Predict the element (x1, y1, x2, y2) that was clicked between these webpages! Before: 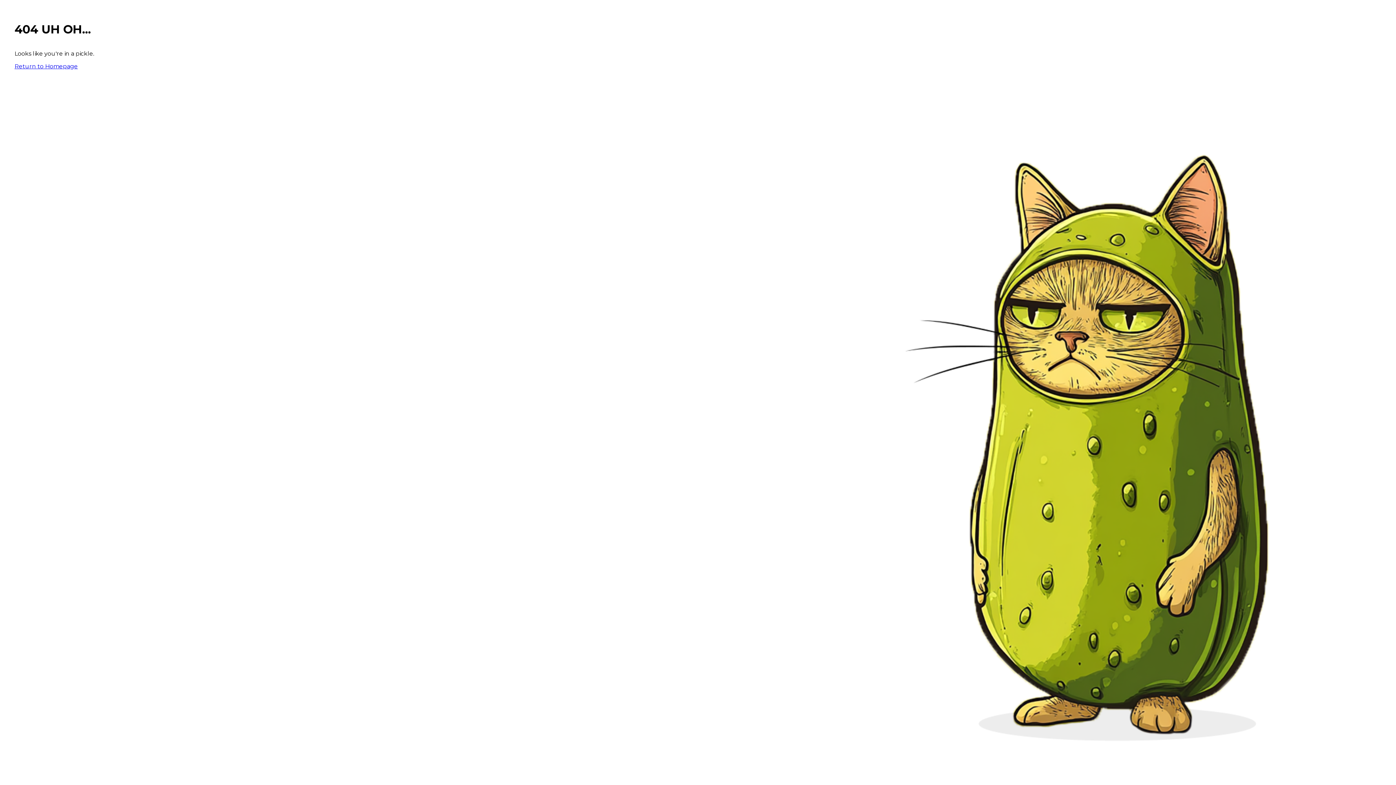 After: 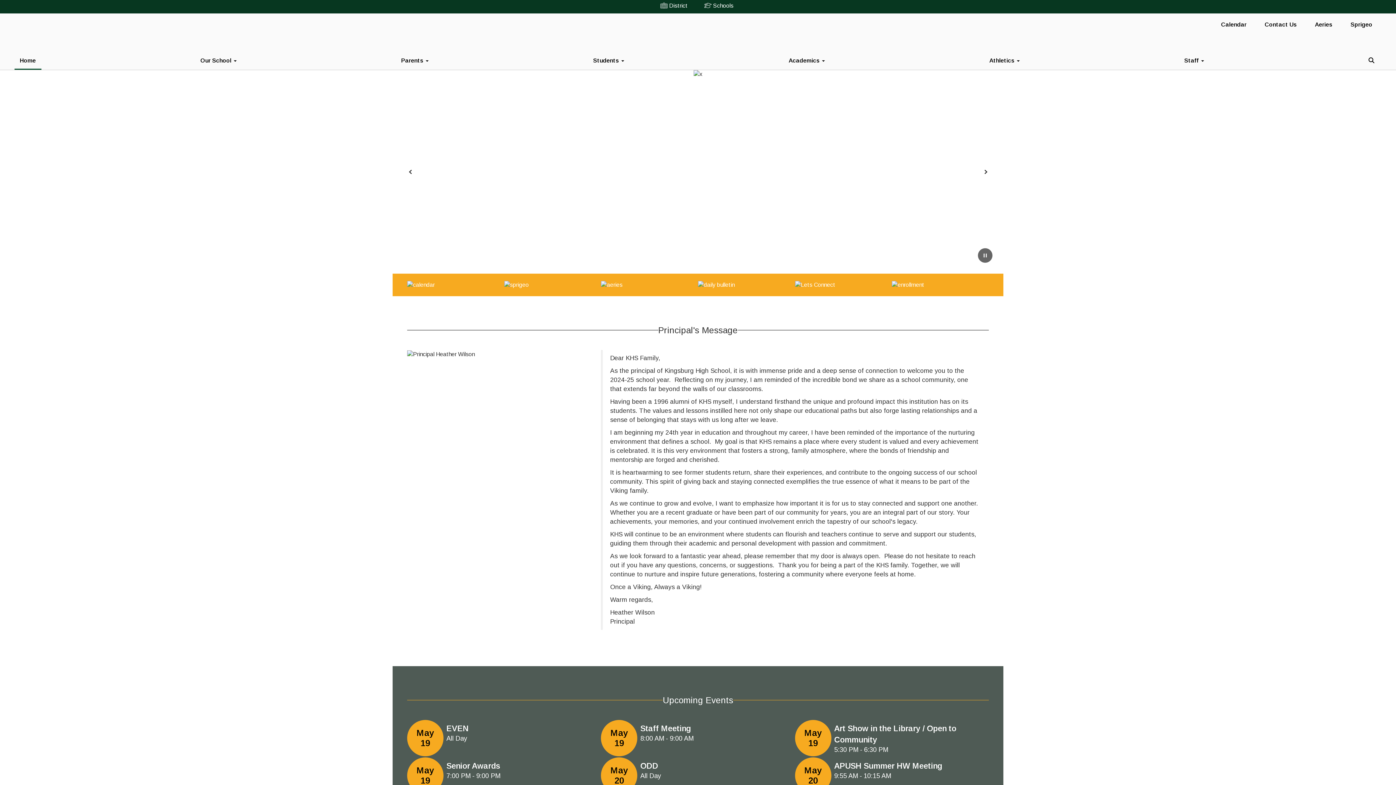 Action: label: Return to Homepage bbox: (14, 62, 77, 69)